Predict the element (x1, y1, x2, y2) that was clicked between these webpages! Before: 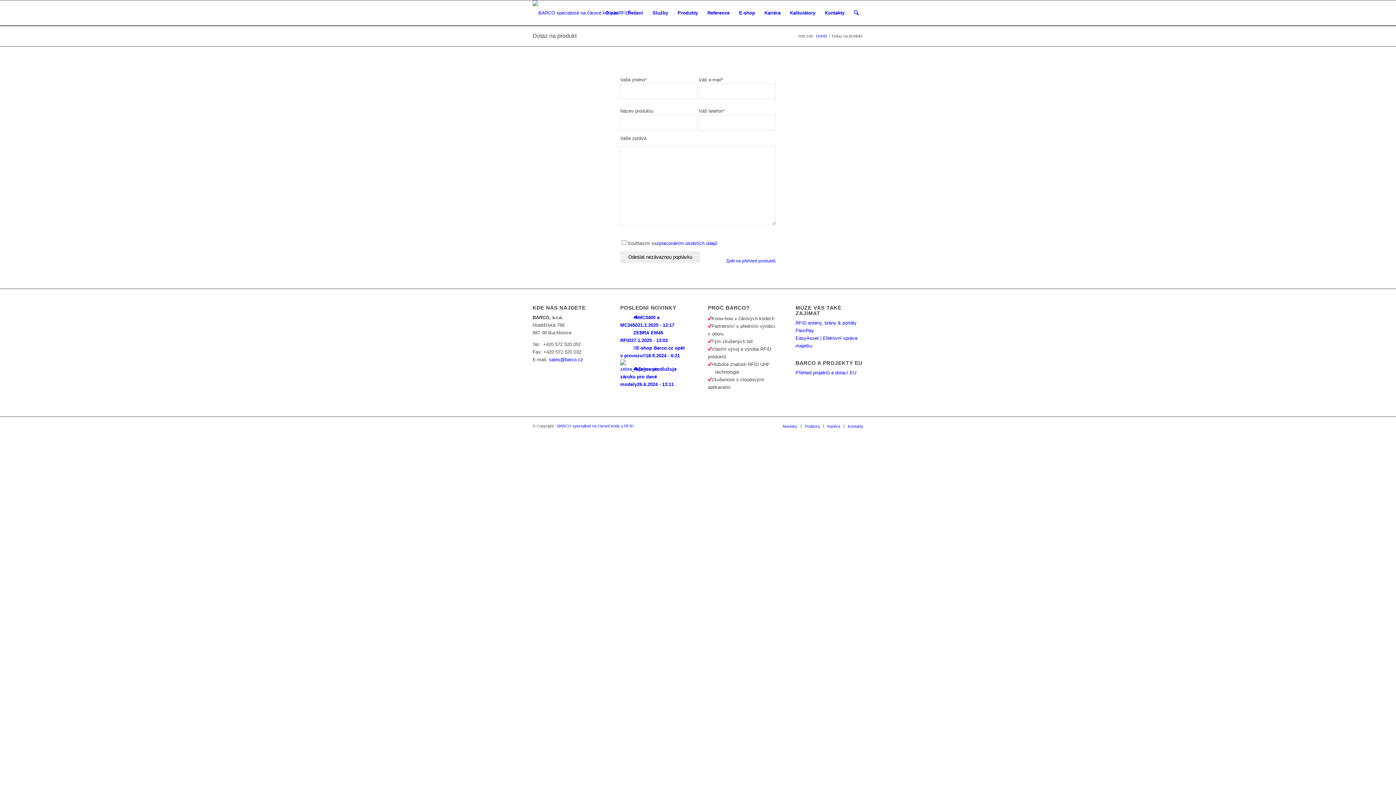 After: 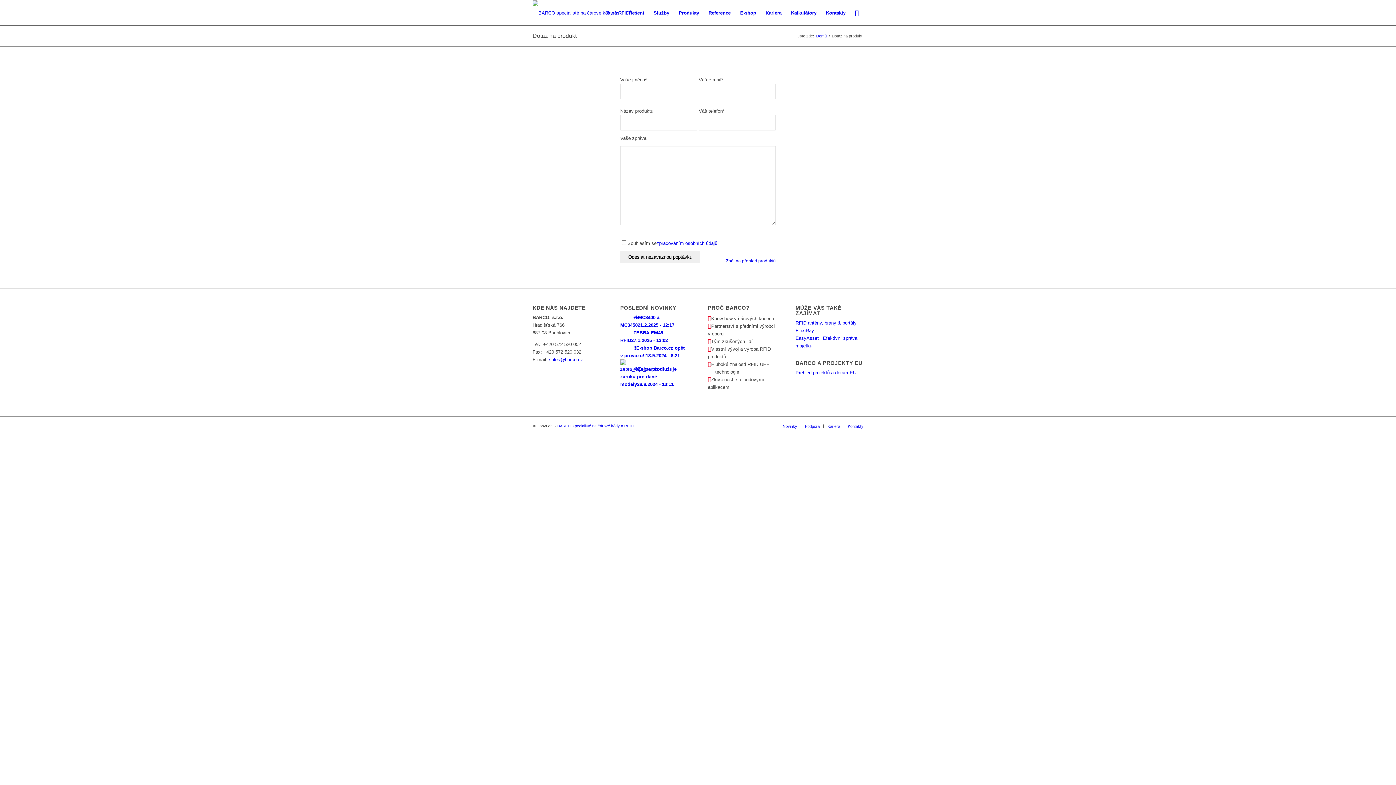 Action: label: Hledat bbox: (849, 0, 863, 25)